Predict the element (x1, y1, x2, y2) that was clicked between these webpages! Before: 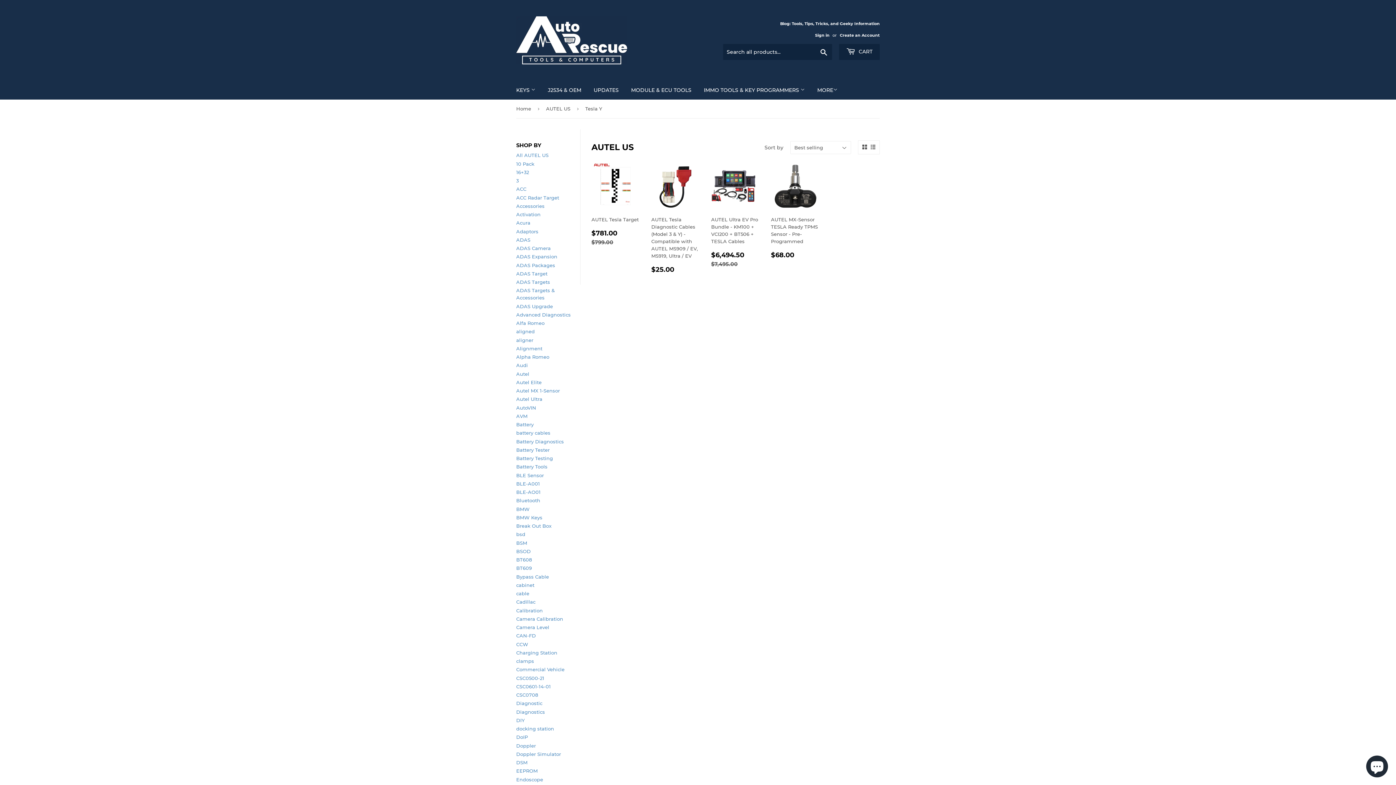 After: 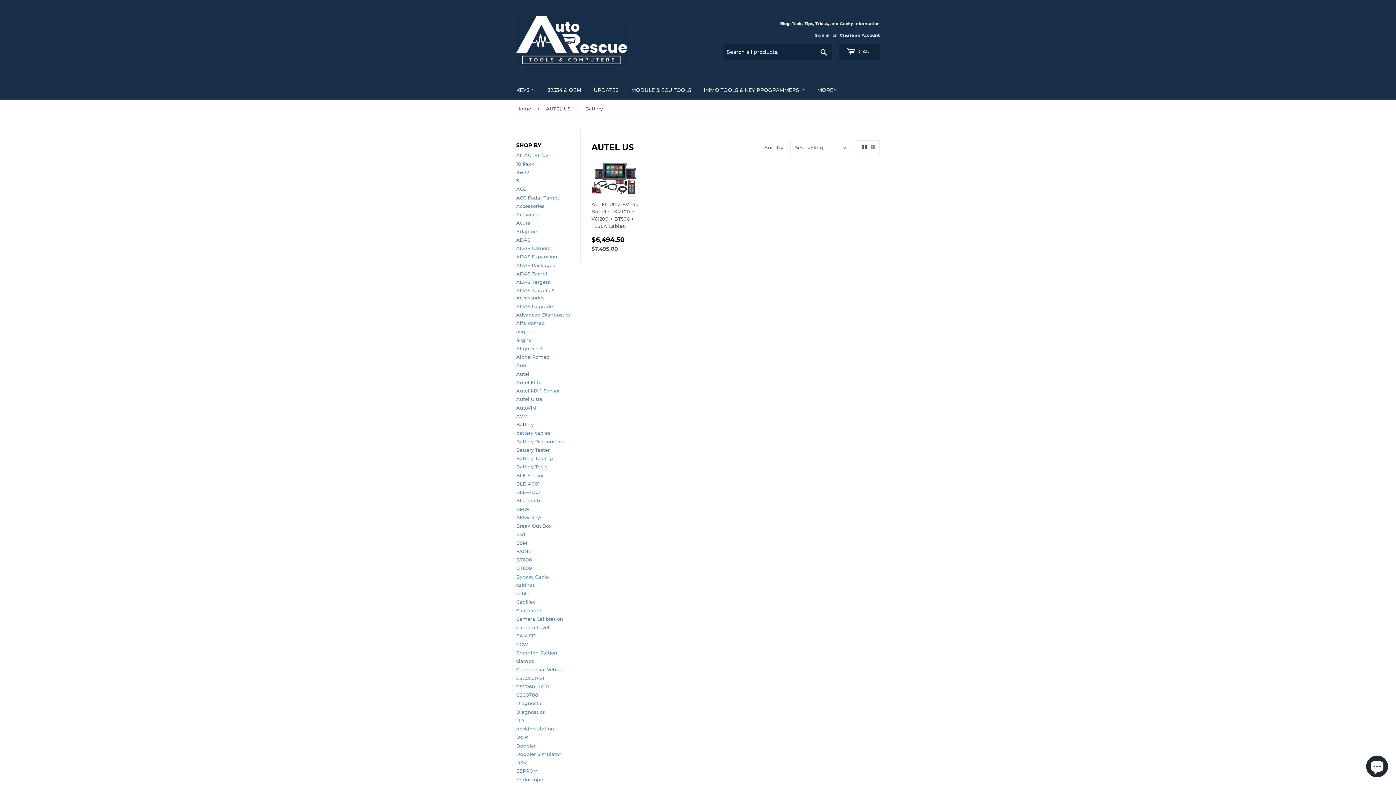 Action: bbox: (516, 421, 533, 427) label: Battery